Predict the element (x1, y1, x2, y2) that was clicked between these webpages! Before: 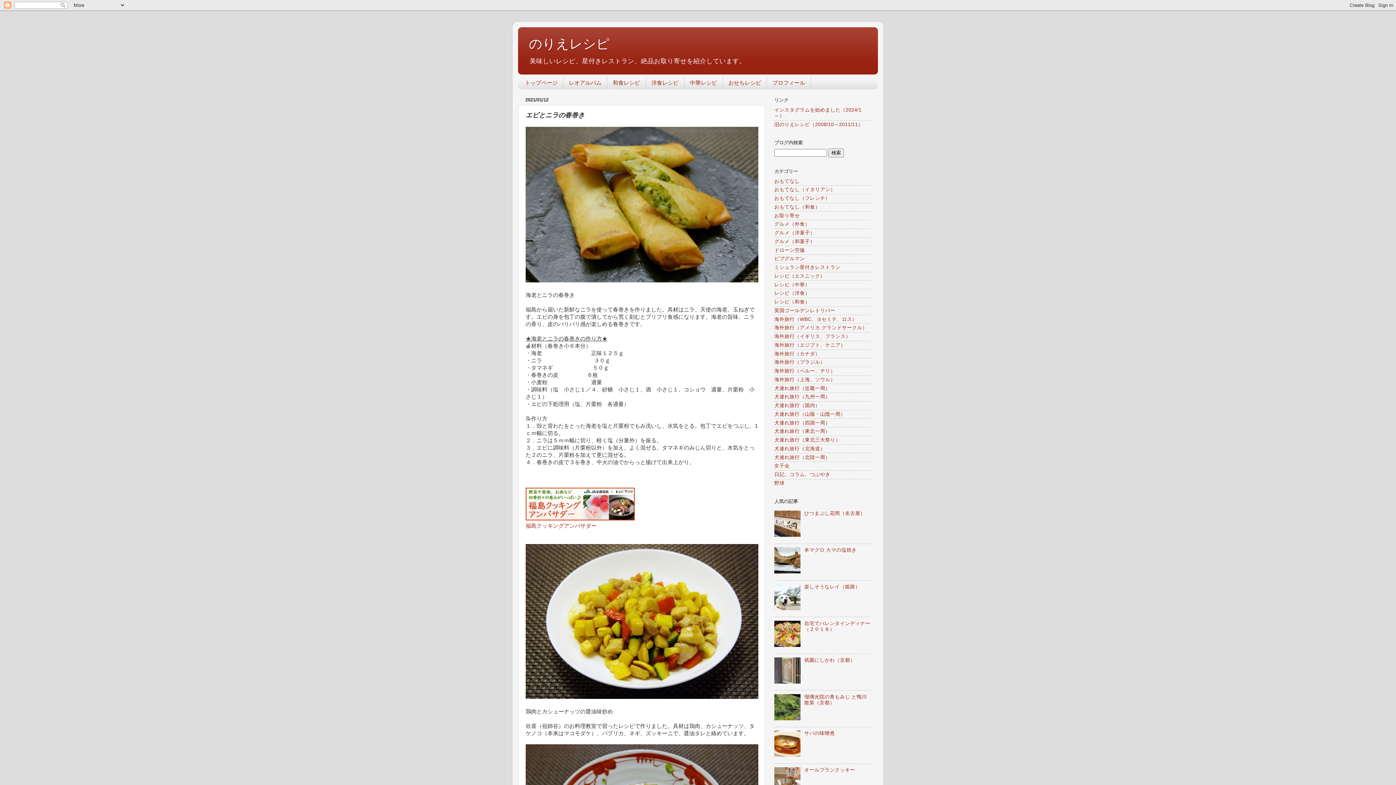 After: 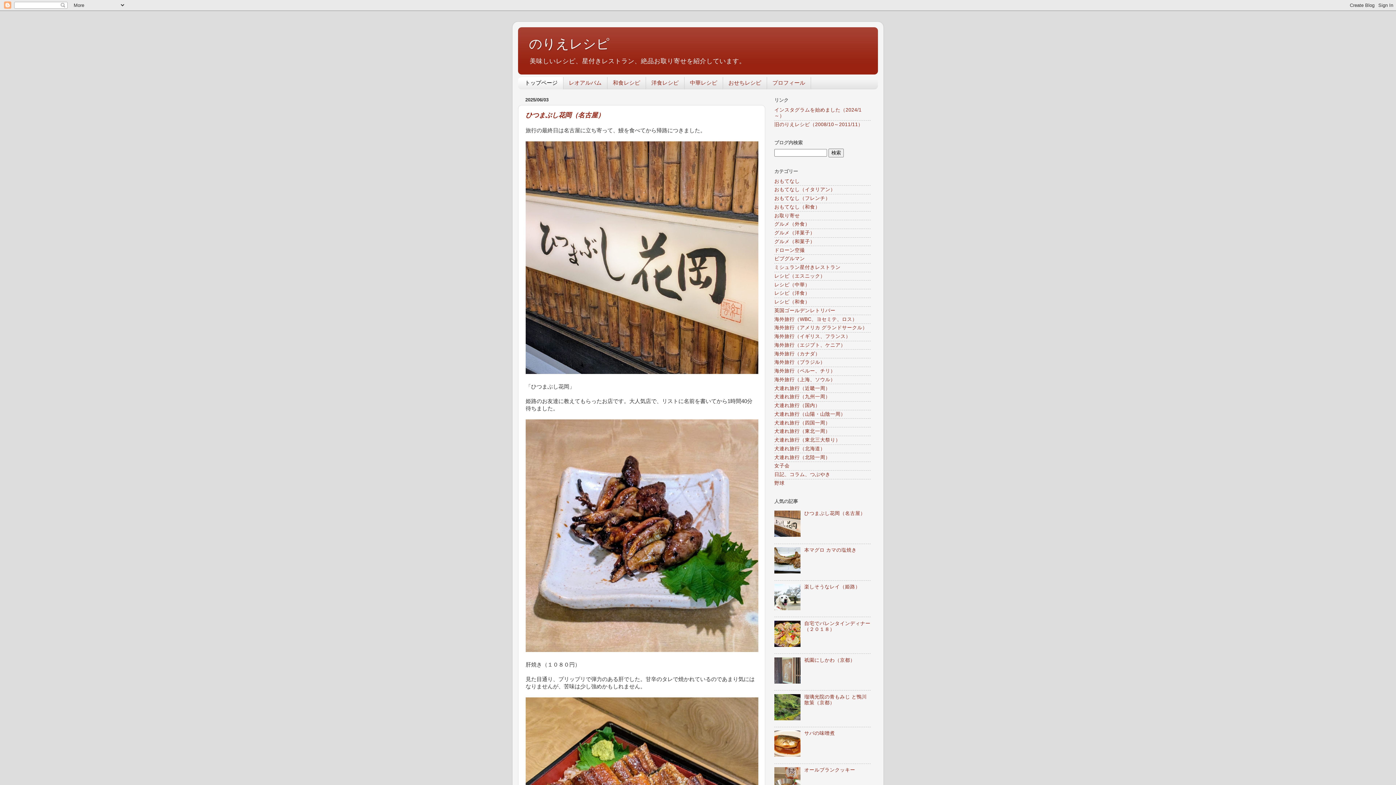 Action: bbox: (518, 77, 563, 89) label: トップページ